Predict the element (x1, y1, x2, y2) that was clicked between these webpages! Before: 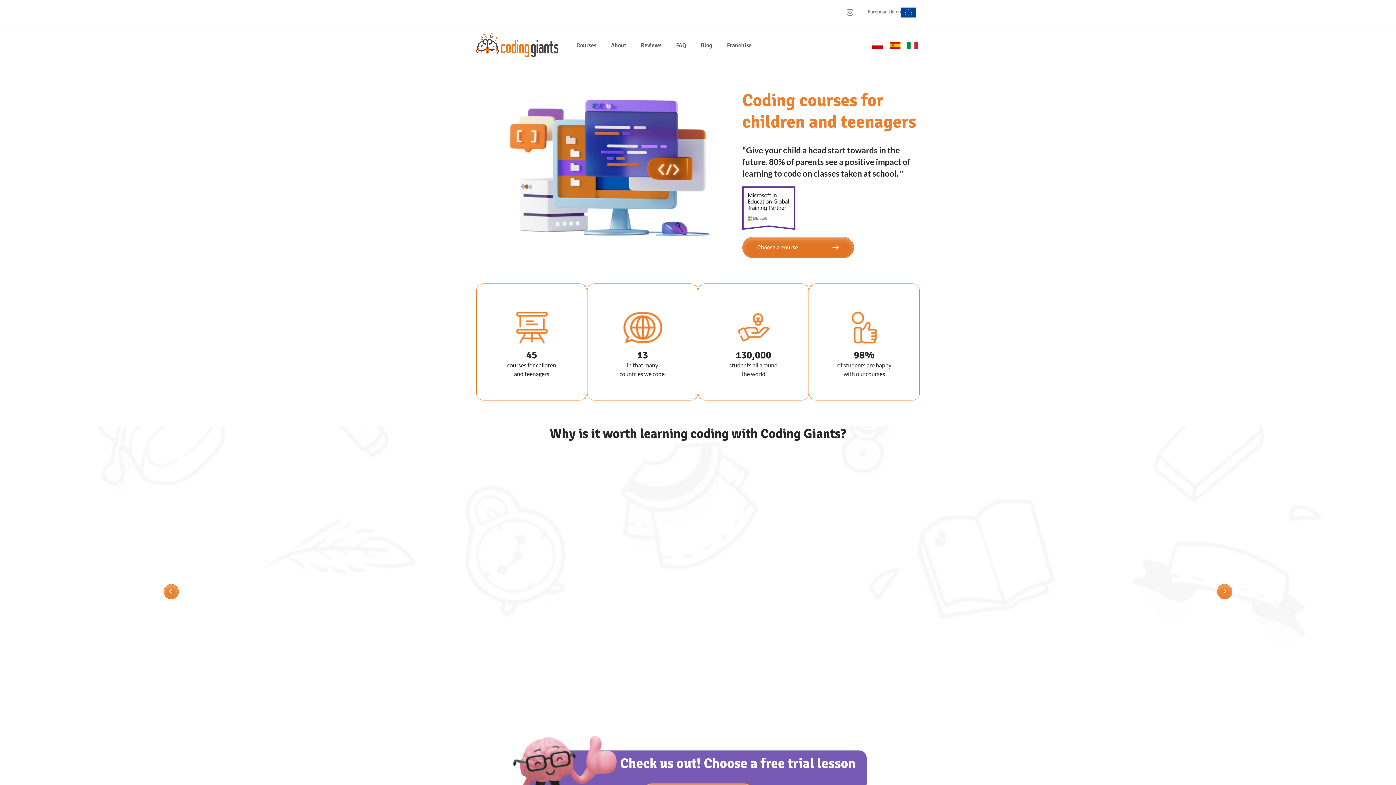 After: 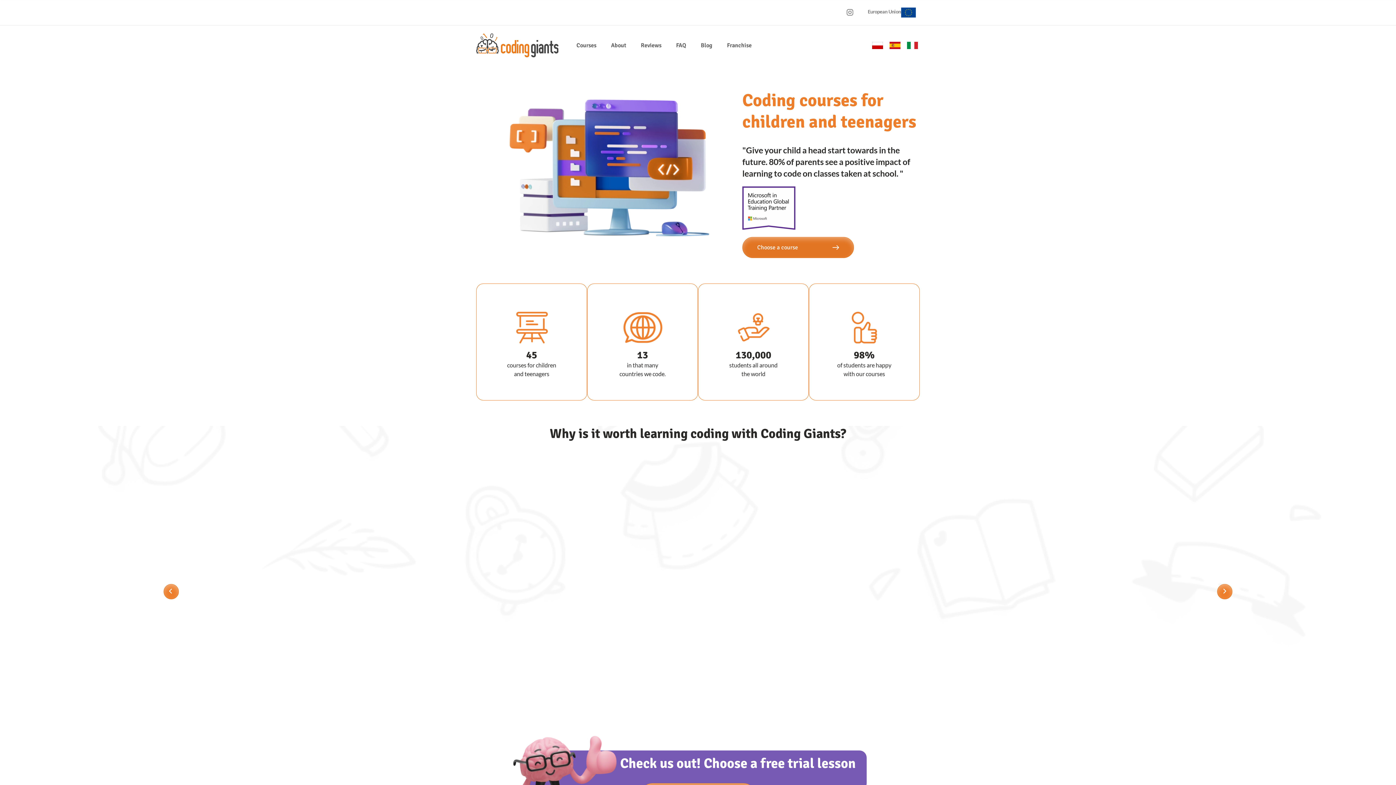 Action: bbox: (476, 33, 558, 57)